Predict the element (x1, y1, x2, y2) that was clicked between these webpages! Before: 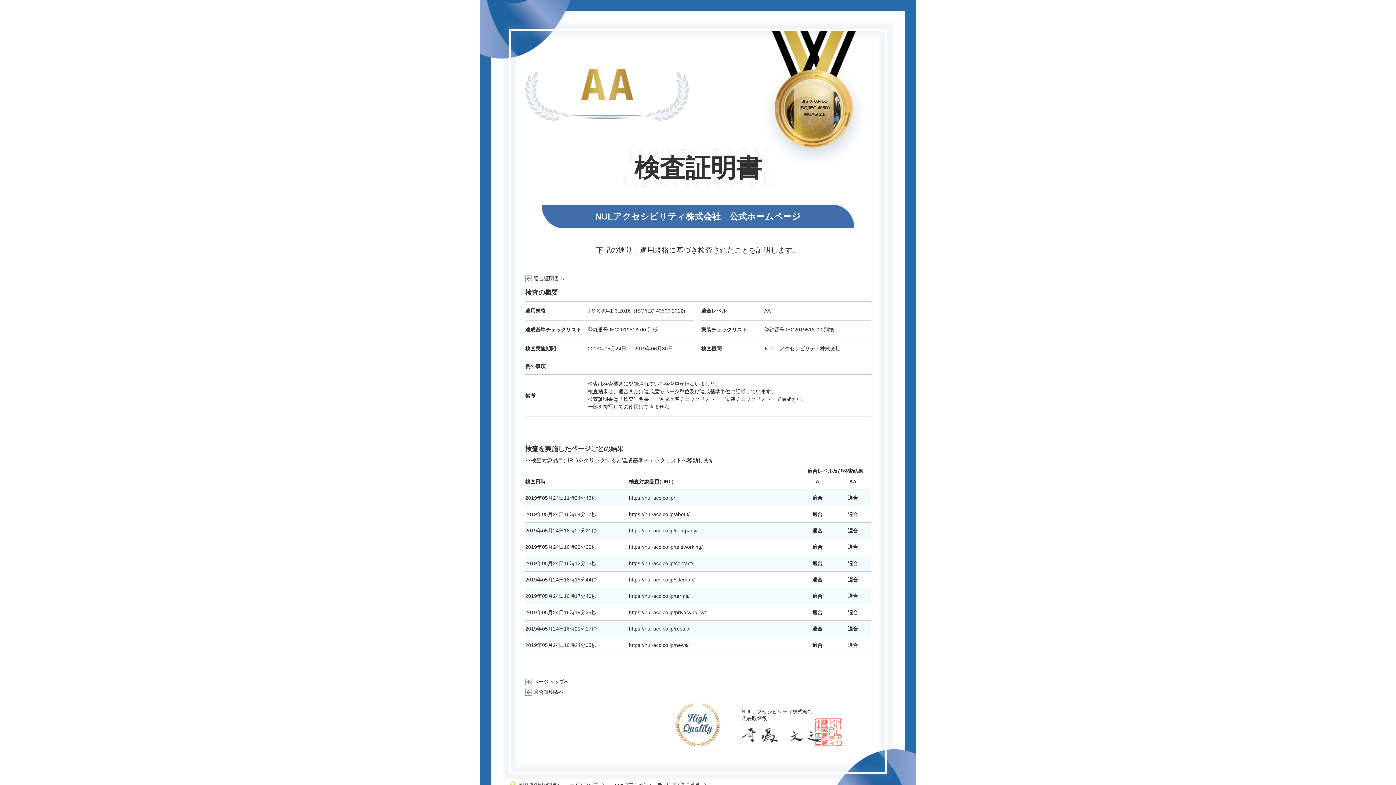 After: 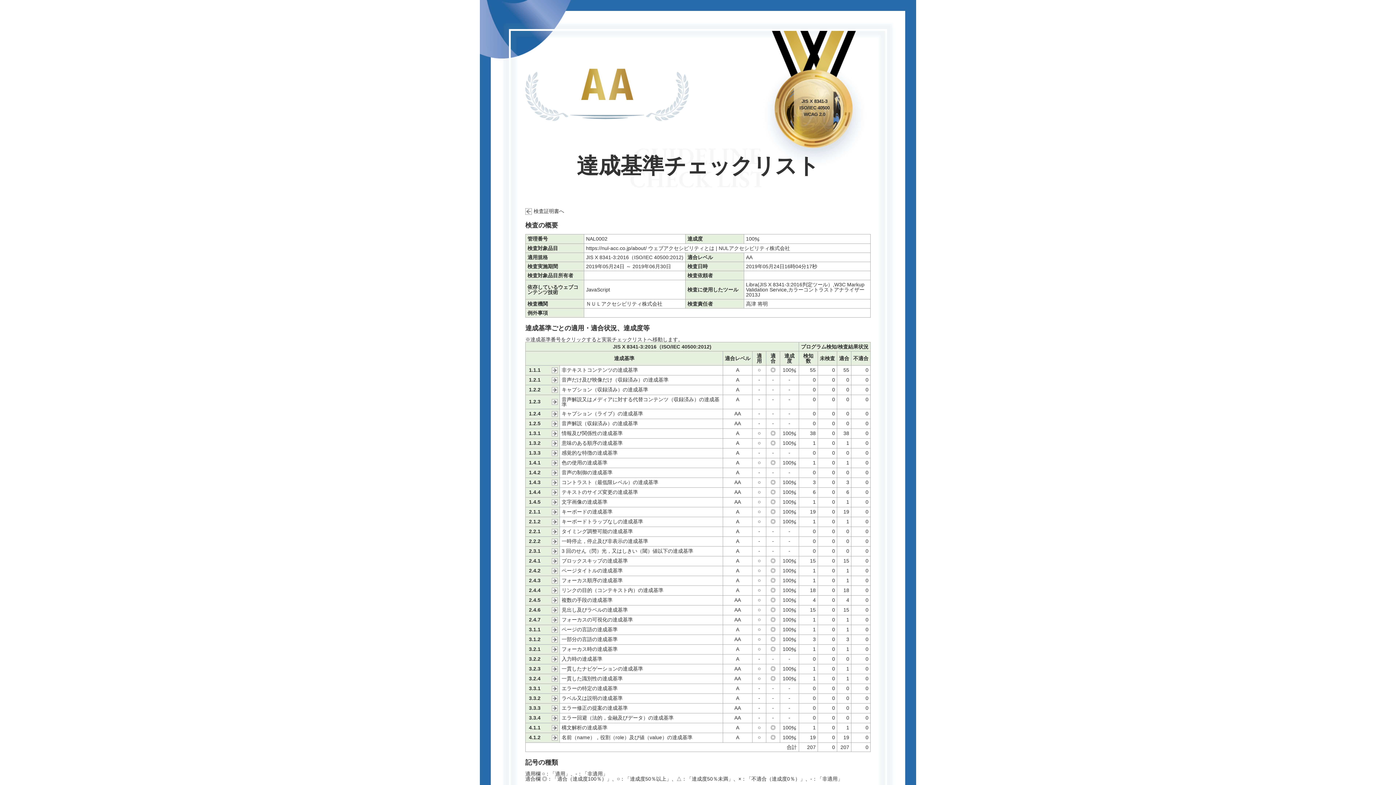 Action: label: https://nul-acc.co.jp/about/ bbox: (629, 511, 689, 517)